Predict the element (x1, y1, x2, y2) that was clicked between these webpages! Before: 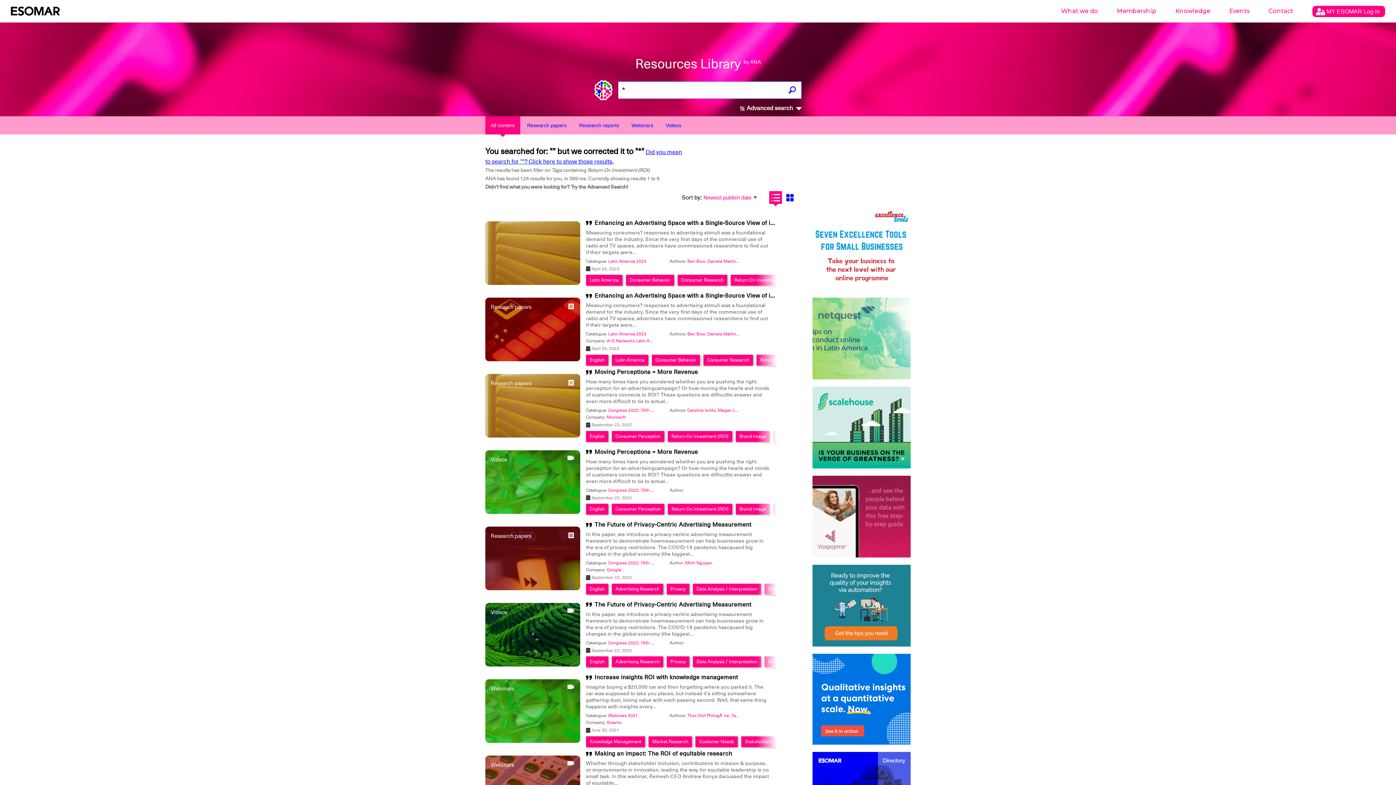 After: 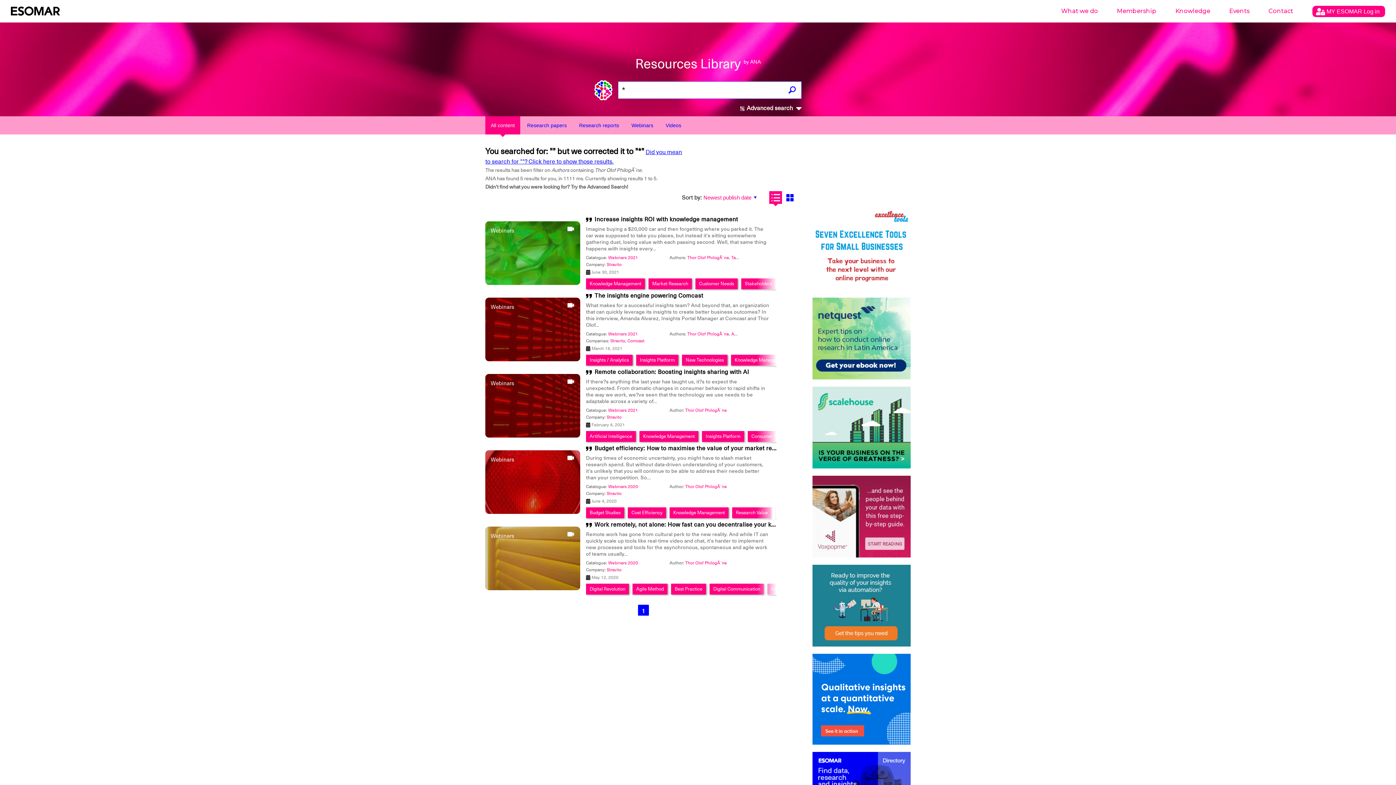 Action: bbox: (687, 713, 729, 718) label: Thor Olof PhilogÃ¨ne